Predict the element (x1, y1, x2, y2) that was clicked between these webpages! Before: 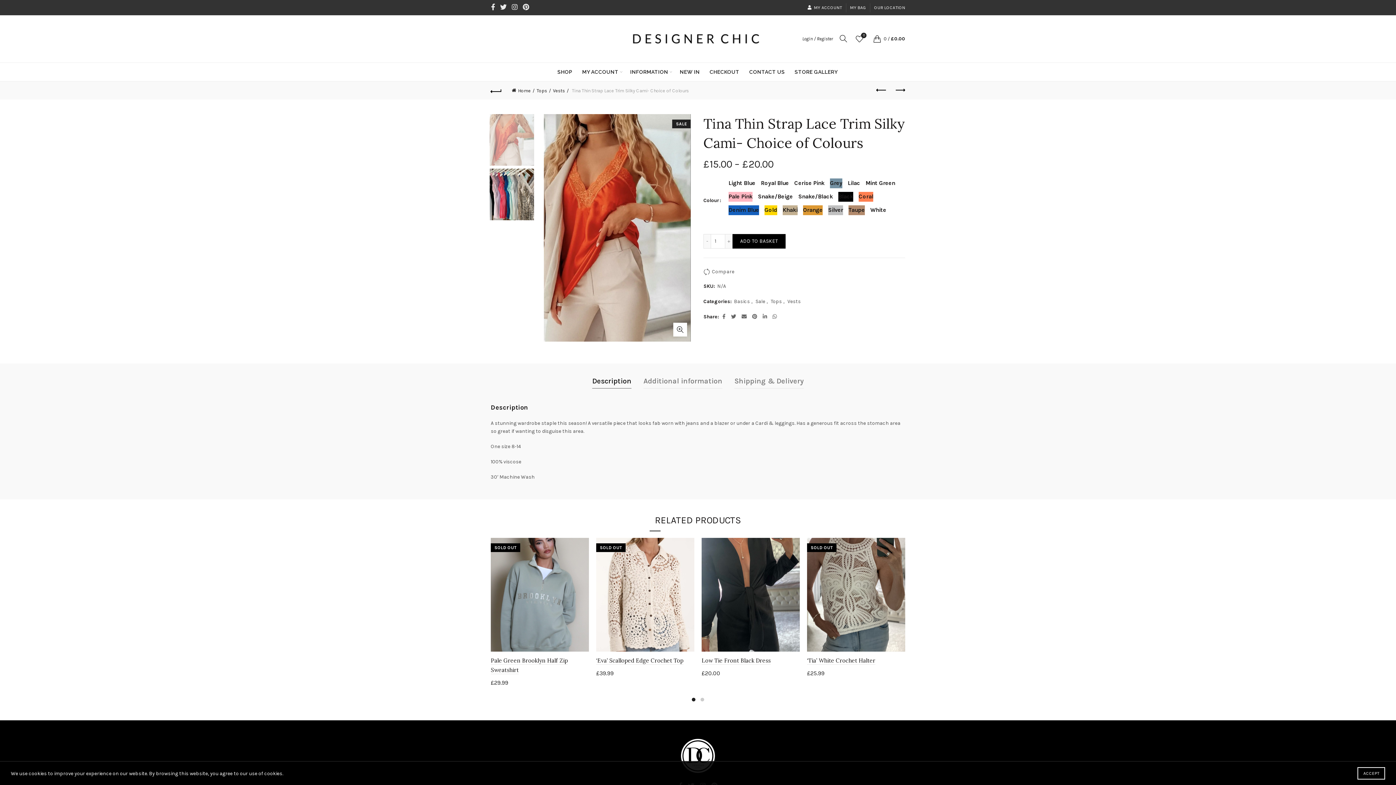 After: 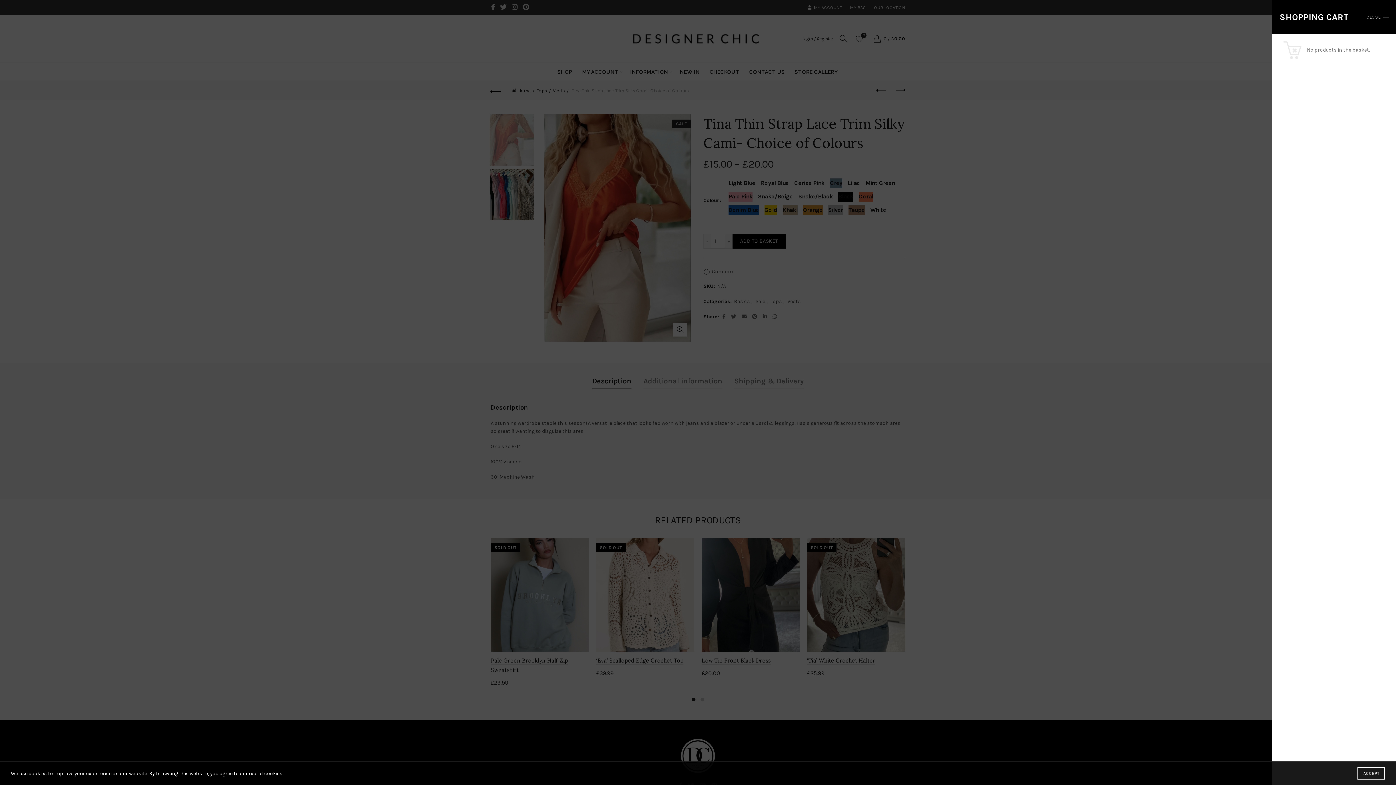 Action: bbox: (872, 33, 905, 44) label:  0 / £0.00